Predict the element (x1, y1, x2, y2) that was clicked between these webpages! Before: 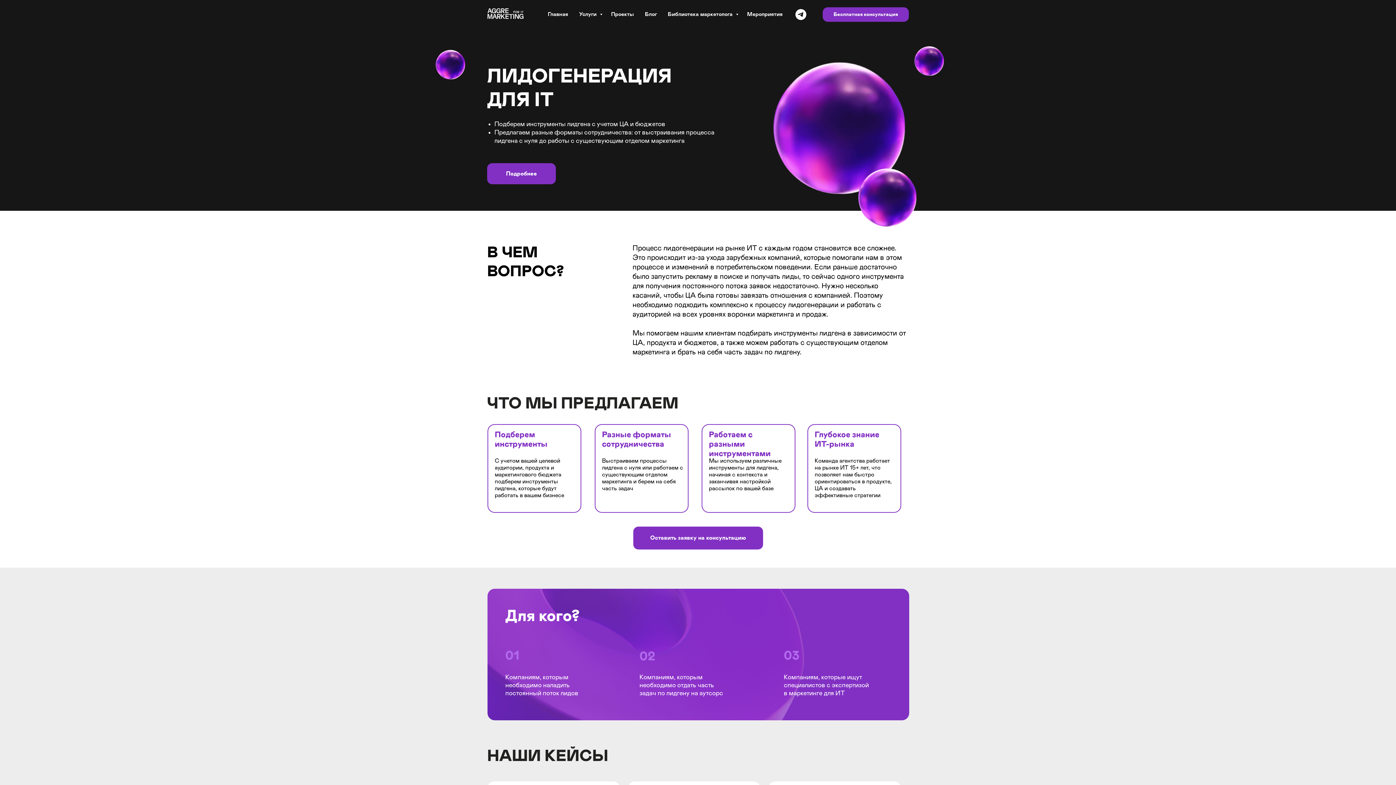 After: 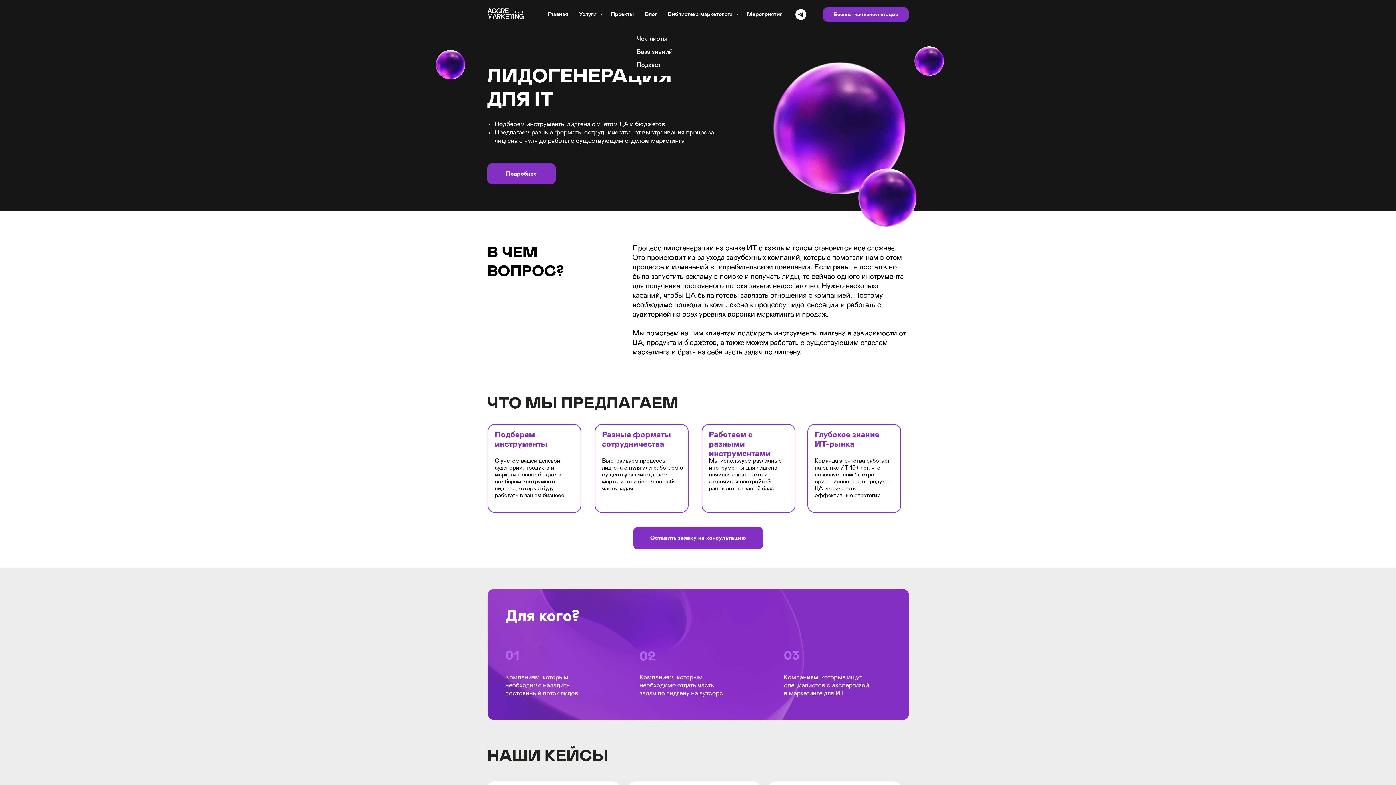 Action: bbox: (668, 11, 736, 17) label: Библиотека маркетолога 